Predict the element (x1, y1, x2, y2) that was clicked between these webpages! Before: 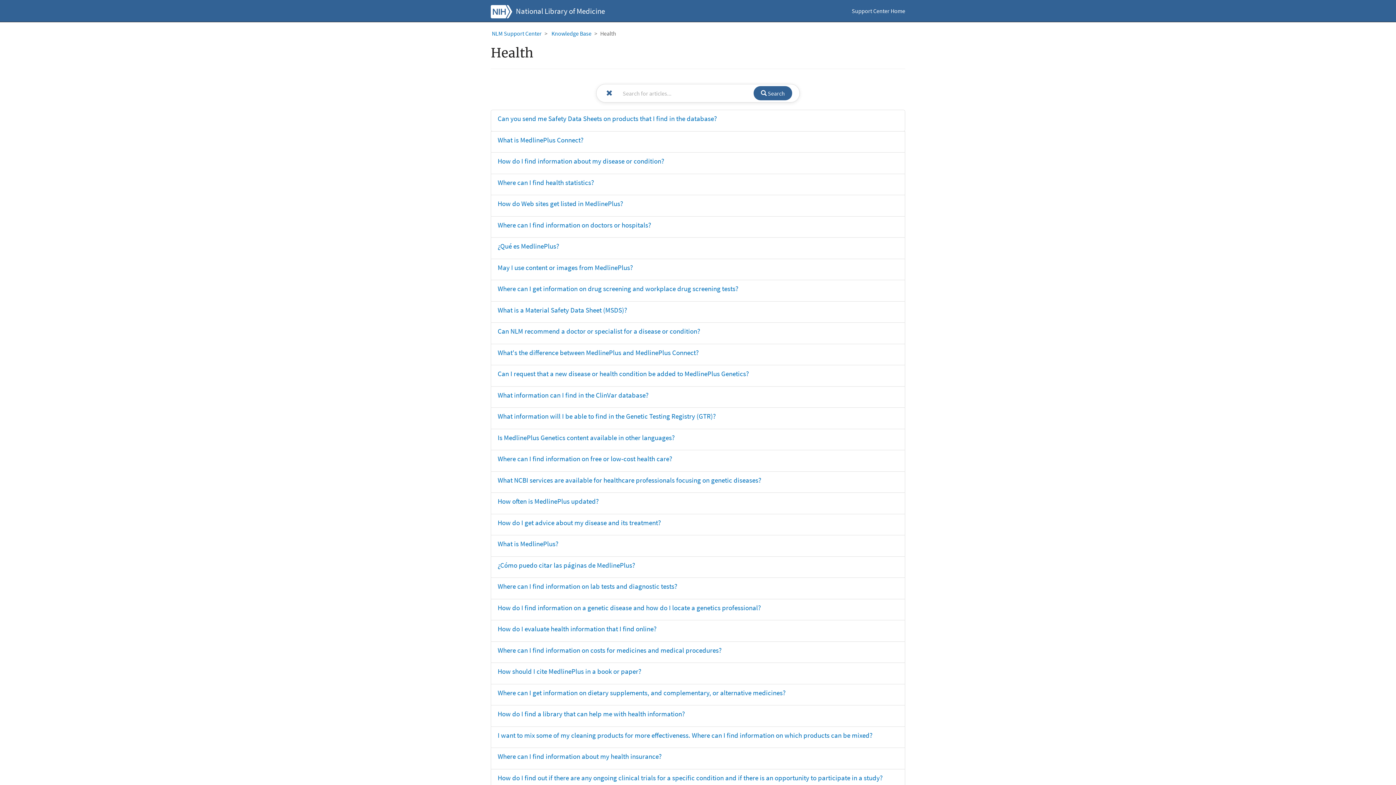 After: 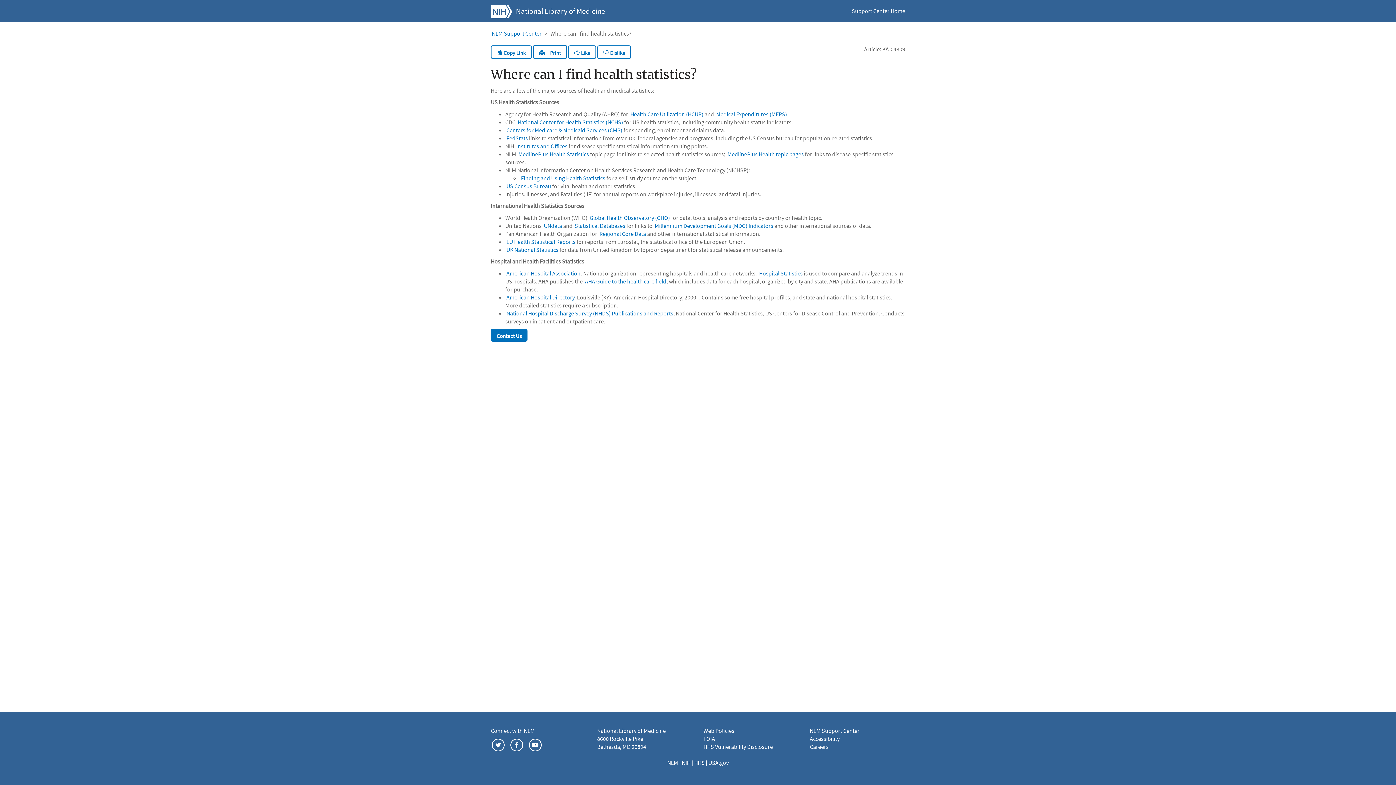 Action: label: Where can I find health statistics? bbox: (497, 178, 594, 186)